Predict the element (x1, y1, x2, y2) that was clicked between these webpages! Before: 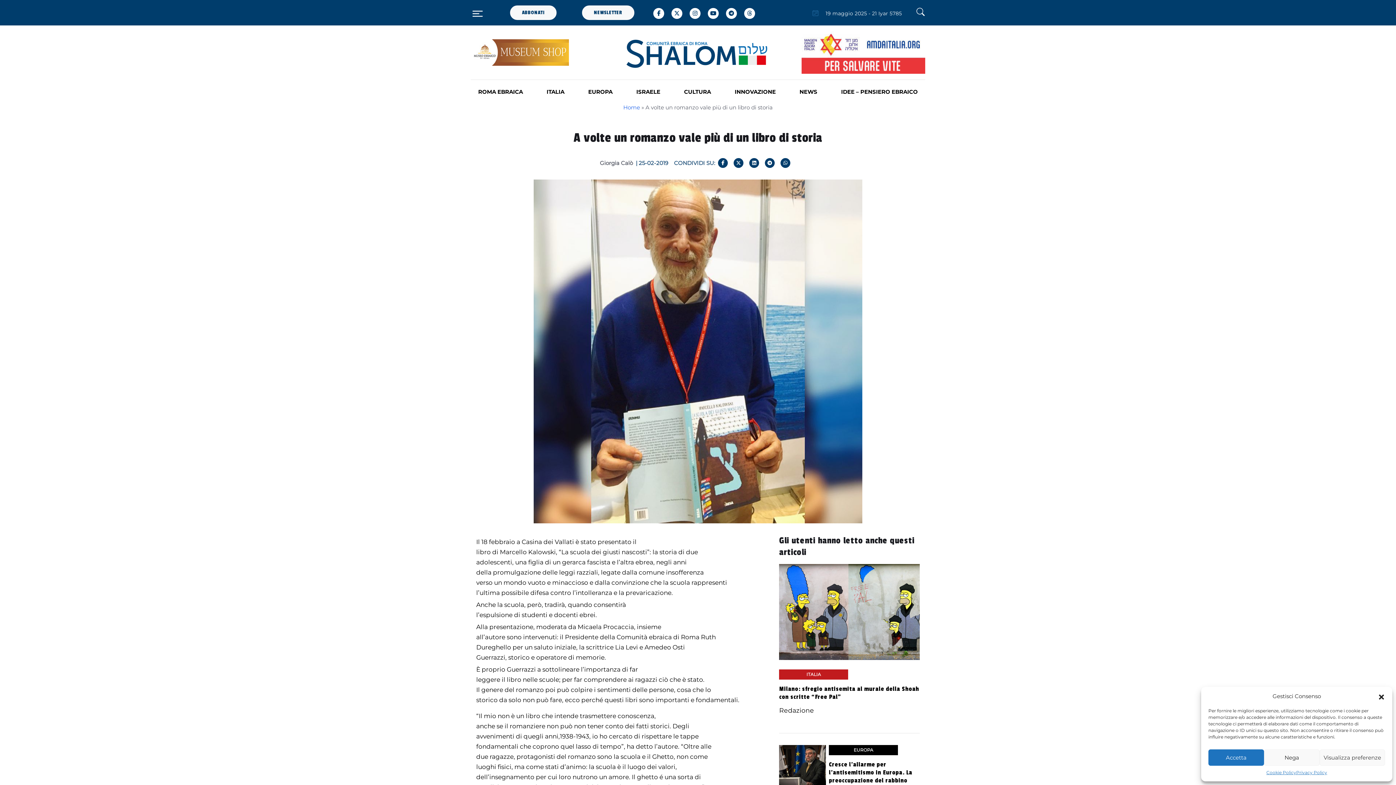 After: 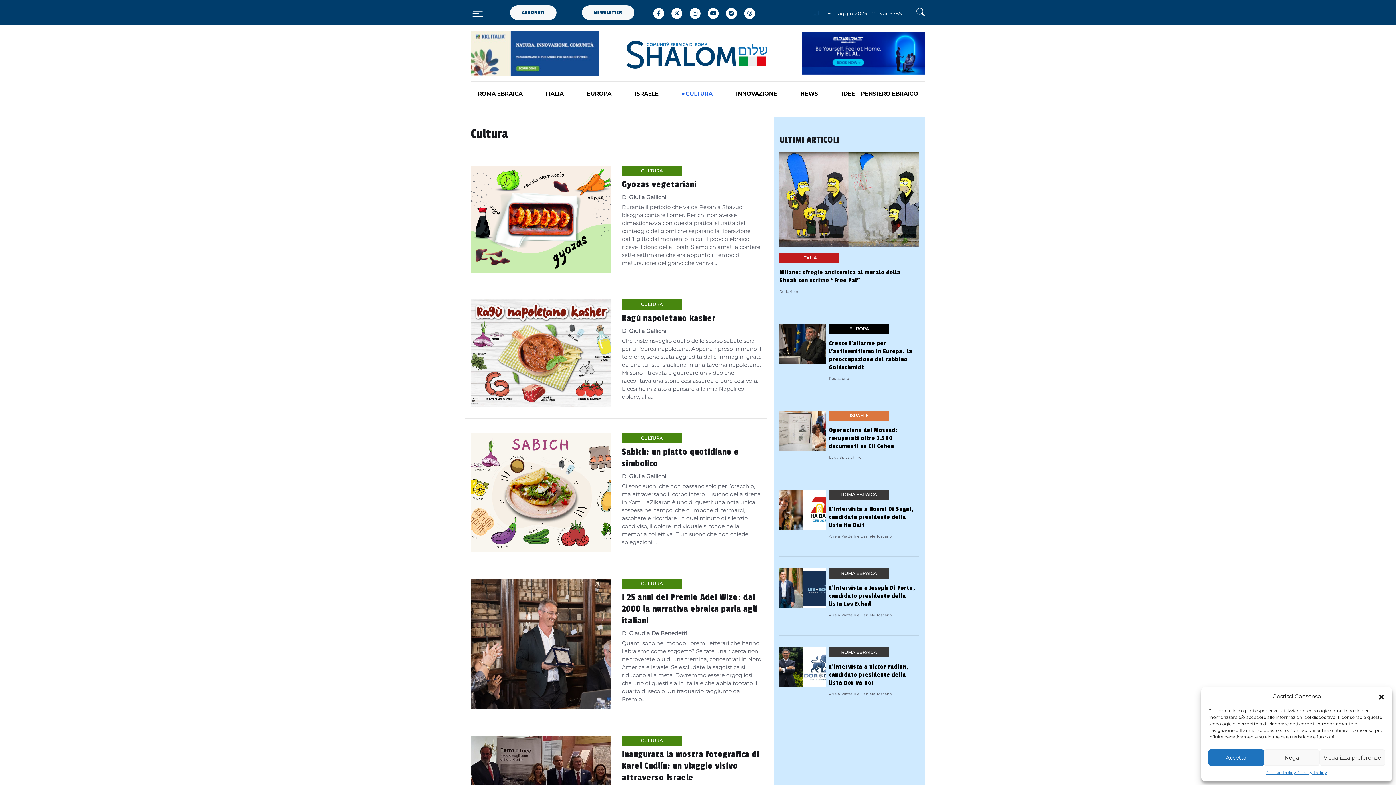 Action: label: CULTURA bbox: (684, 80, 727, 103)